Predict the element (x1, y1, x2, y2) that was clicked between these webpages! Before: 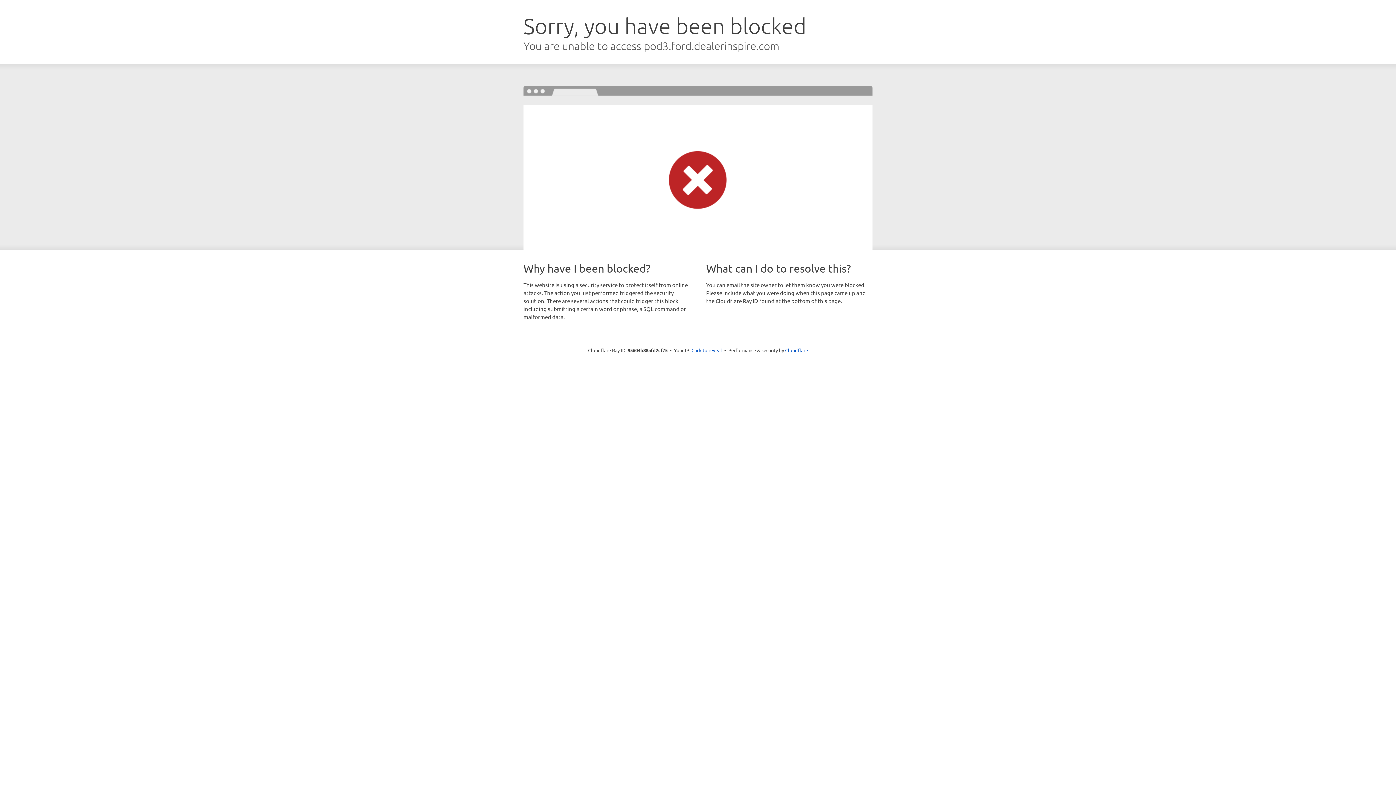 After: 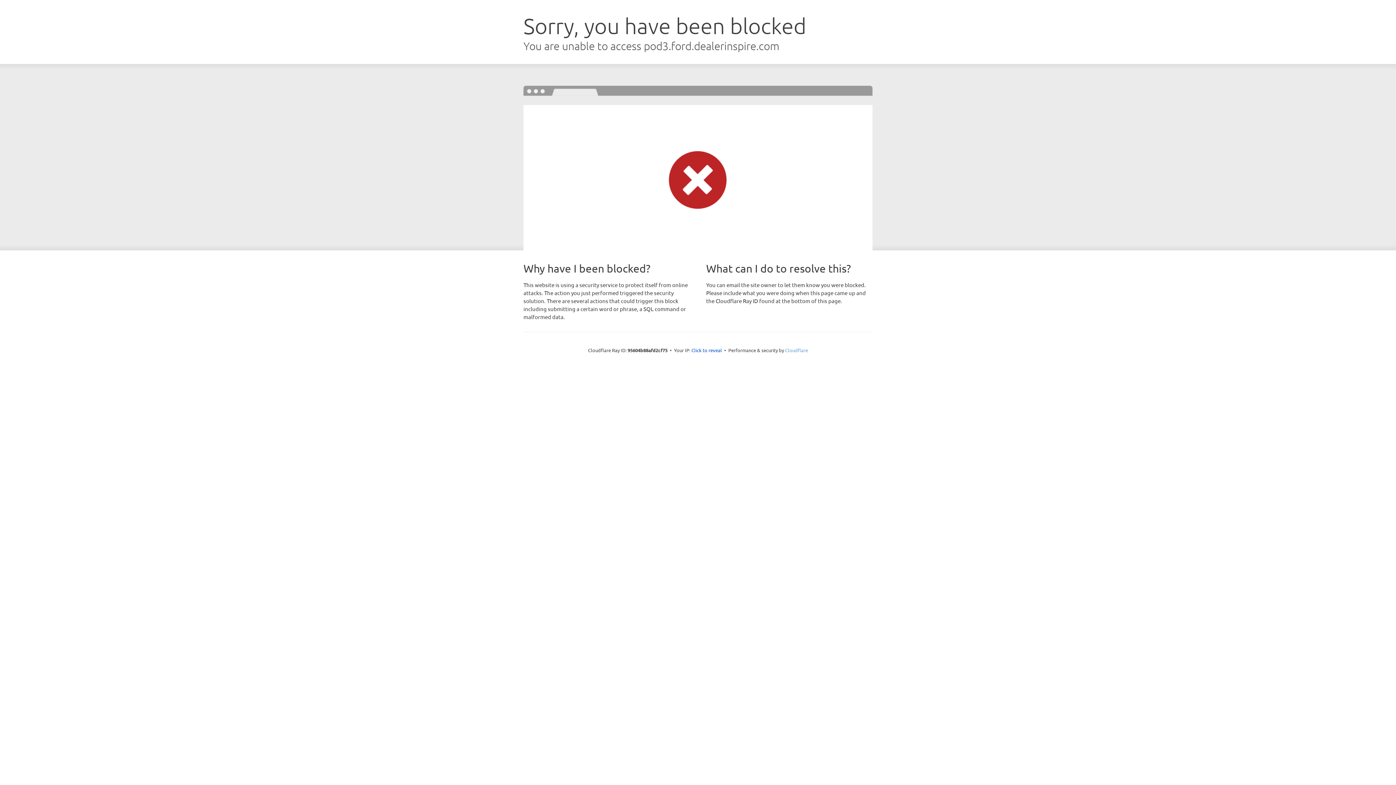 Action: bbox: (785, 347, 808, 353) label: Cloudflare